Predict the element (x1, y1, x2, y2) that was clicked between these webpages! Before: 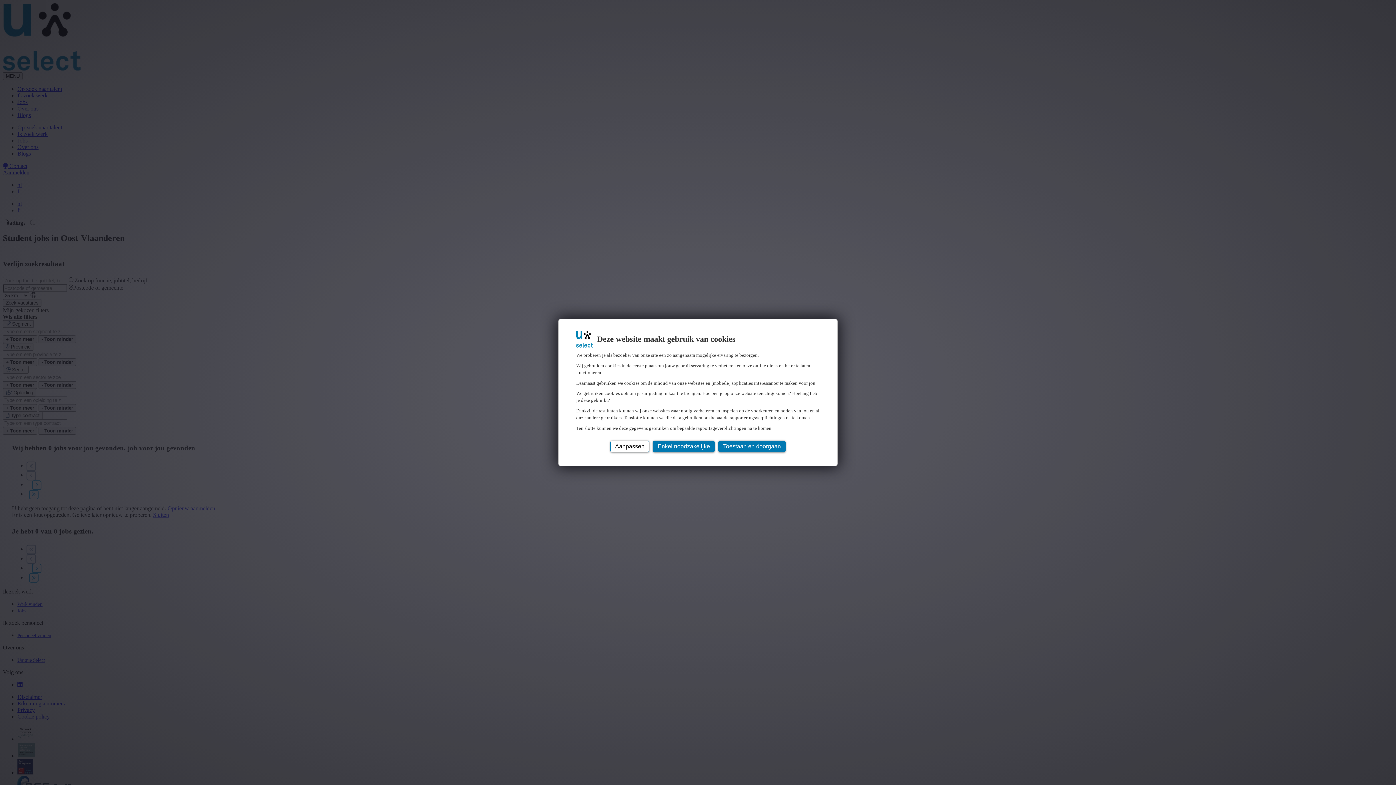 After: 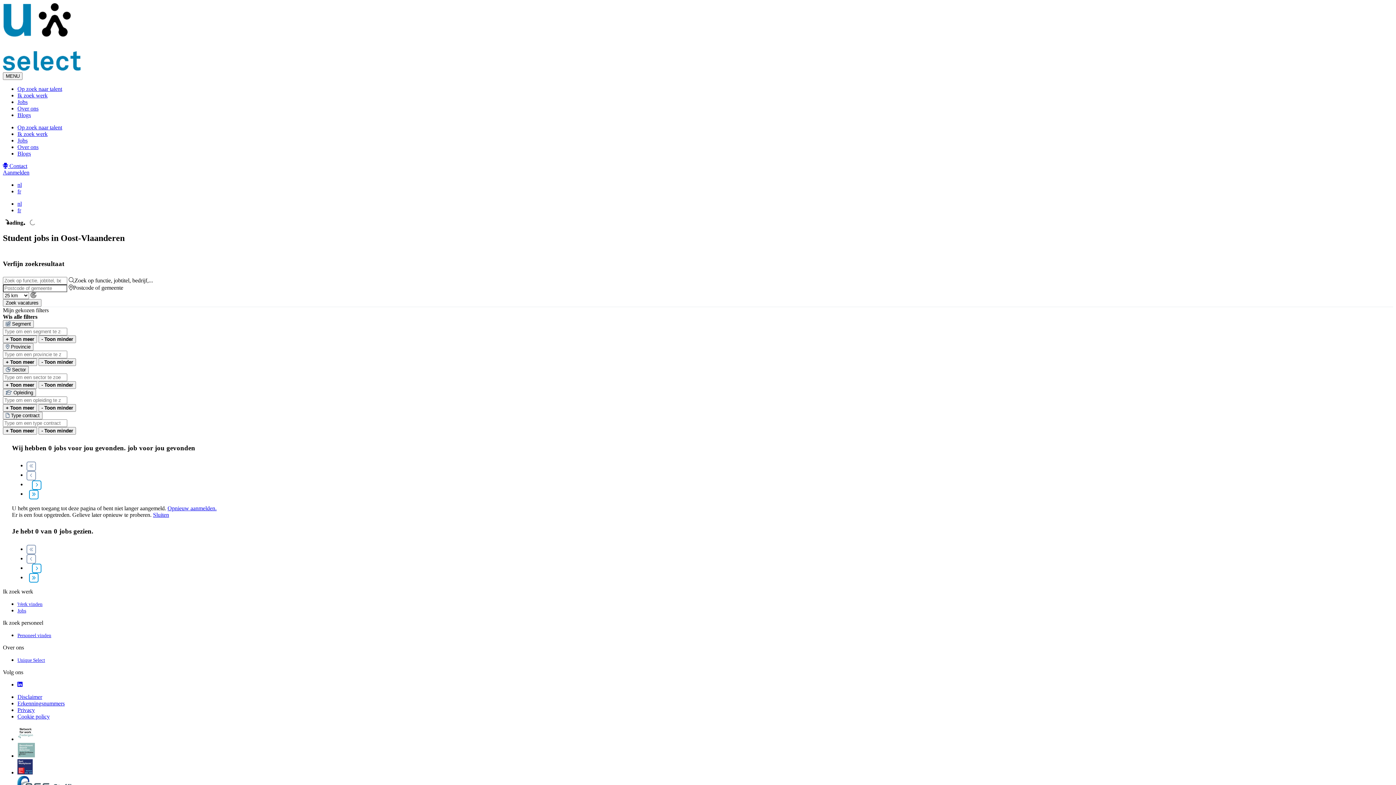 Action: label: Toestaan en doorgaan bbox: (718, 440, 785, 452)